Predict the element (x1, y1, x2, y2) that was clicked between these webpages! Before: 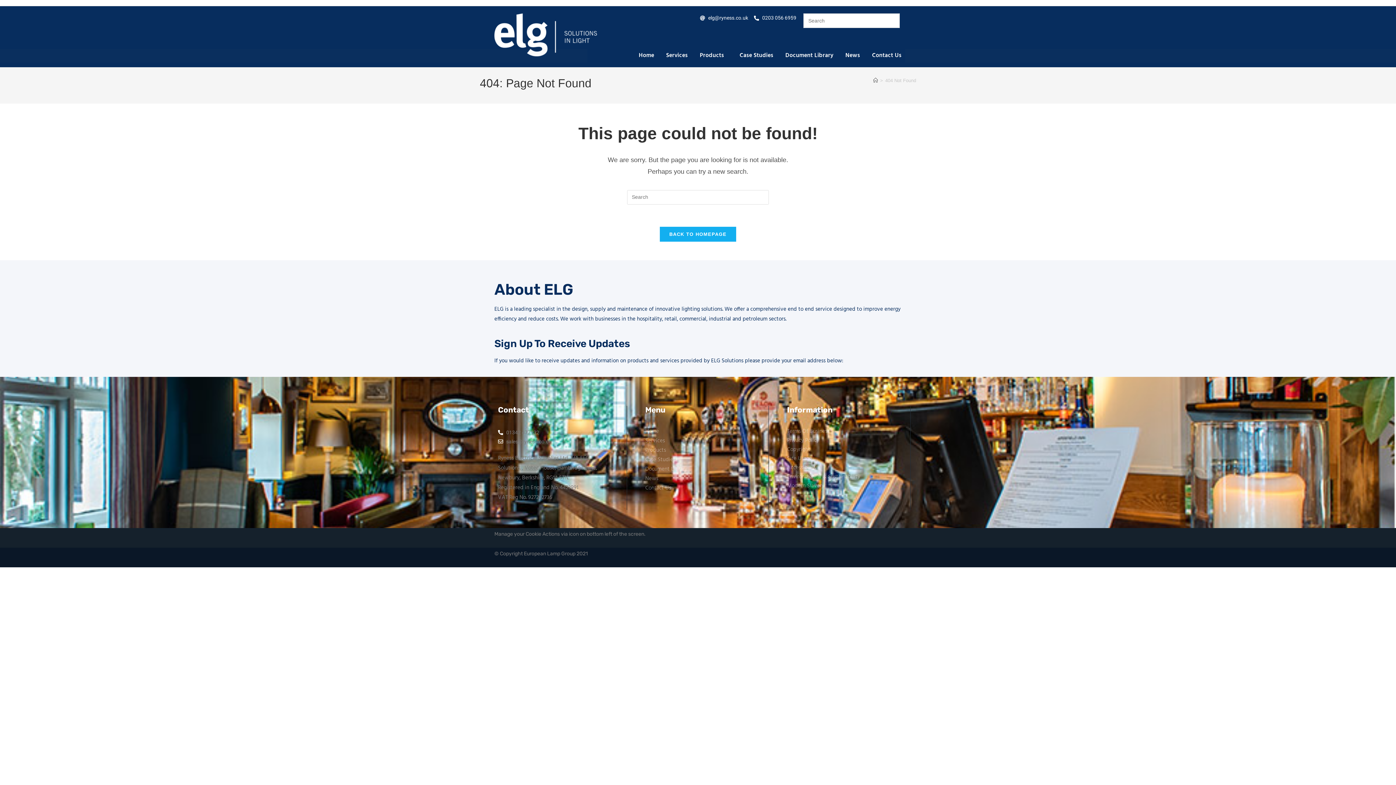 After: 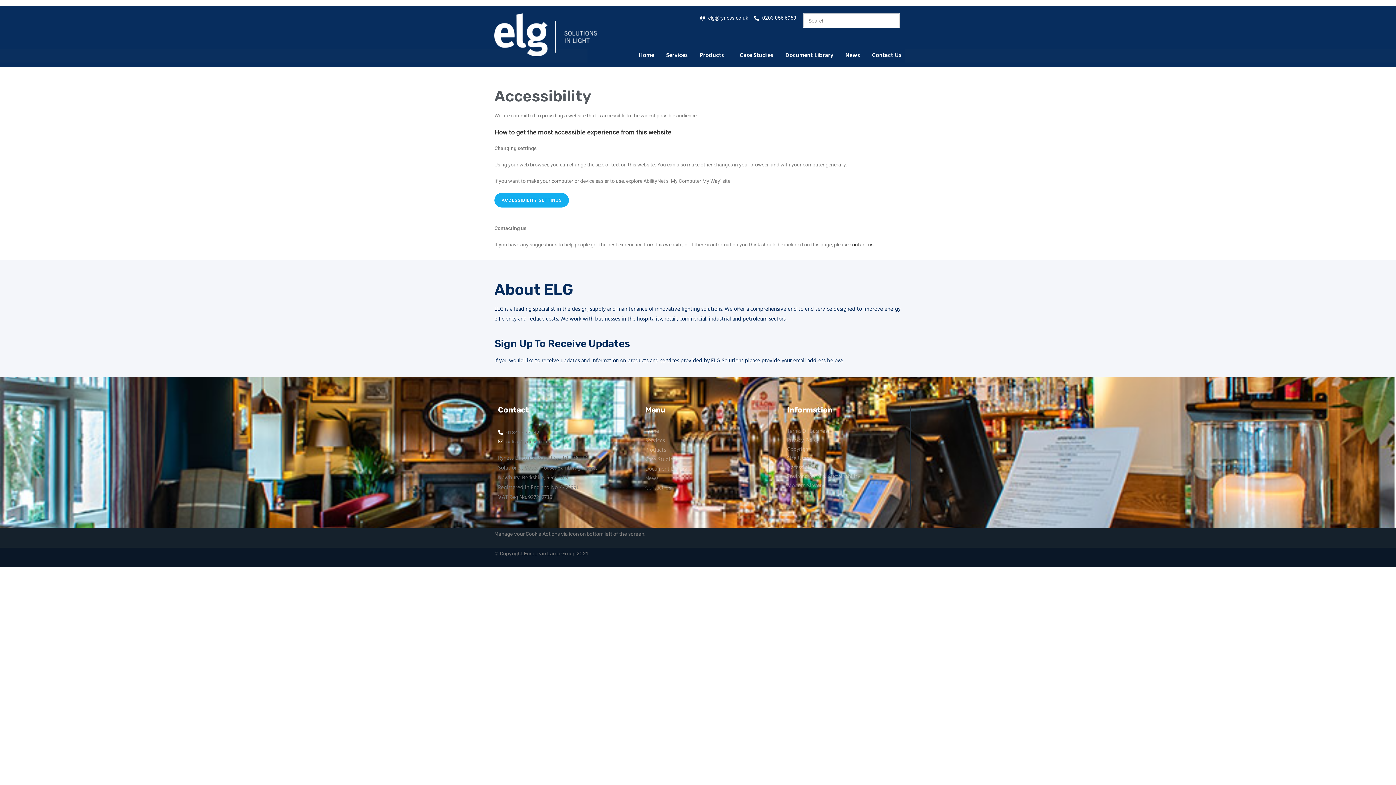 Action: bbox: (787, 463, 817, 472) label: Accessibility